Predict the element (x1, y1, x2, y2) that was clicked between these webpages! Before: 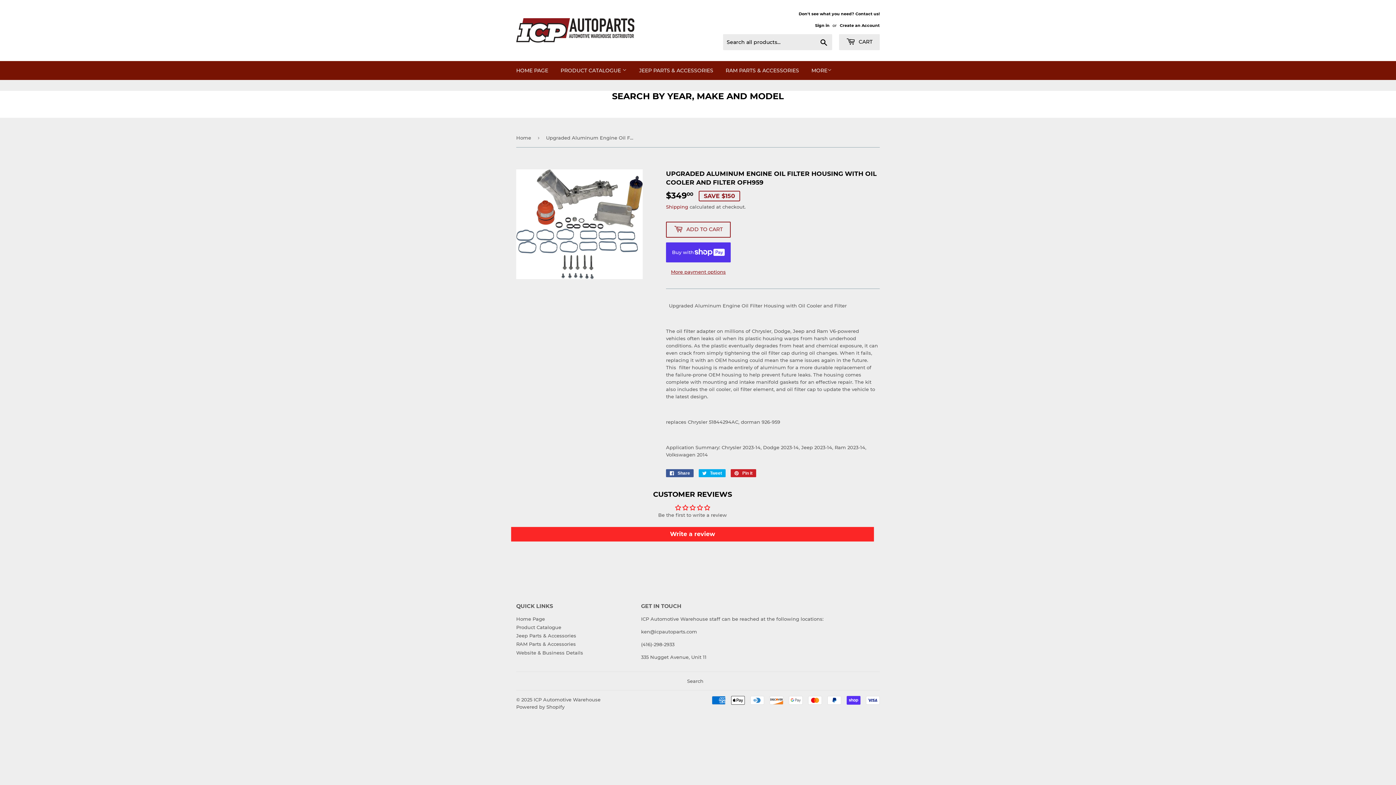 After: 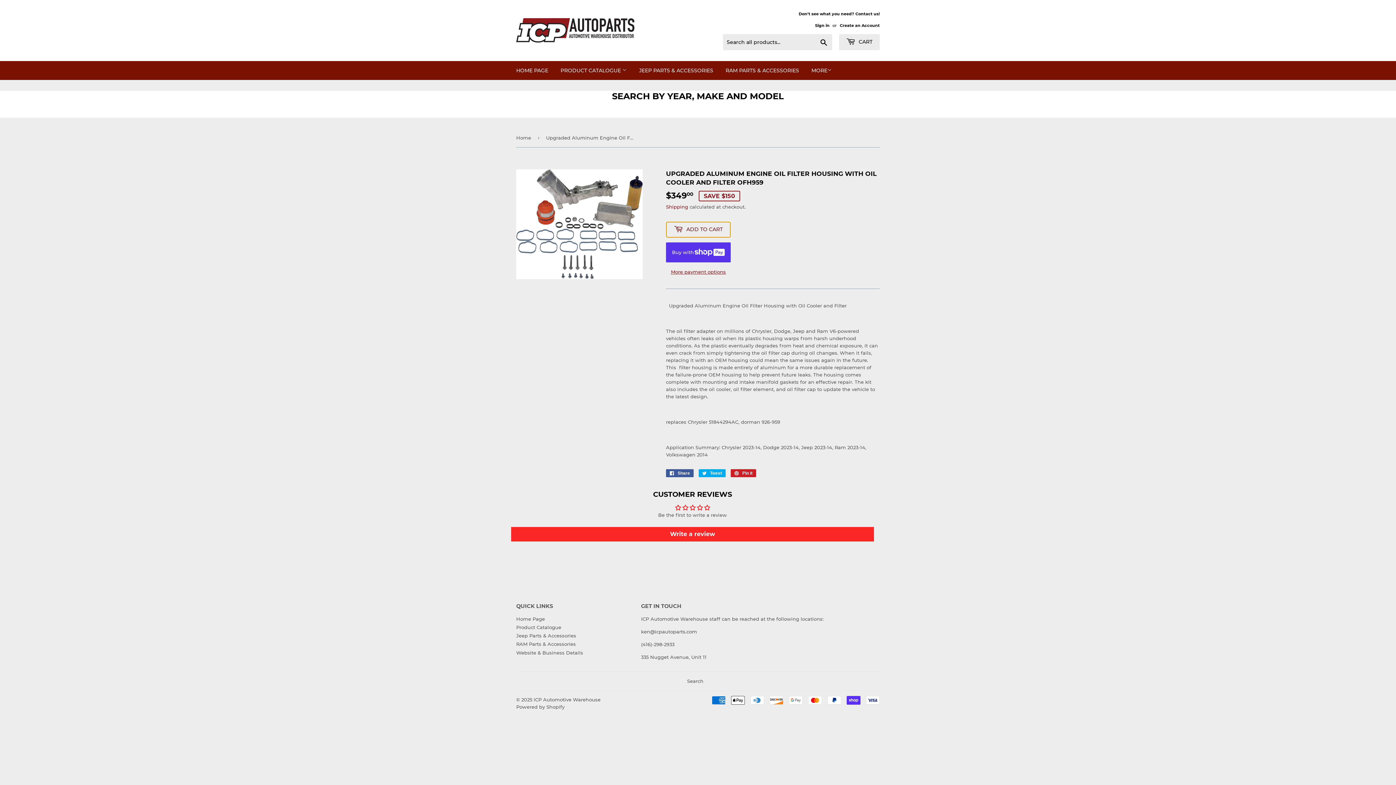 Action: bbox: (666, 221, 730, 237) label:  ADD TO CART